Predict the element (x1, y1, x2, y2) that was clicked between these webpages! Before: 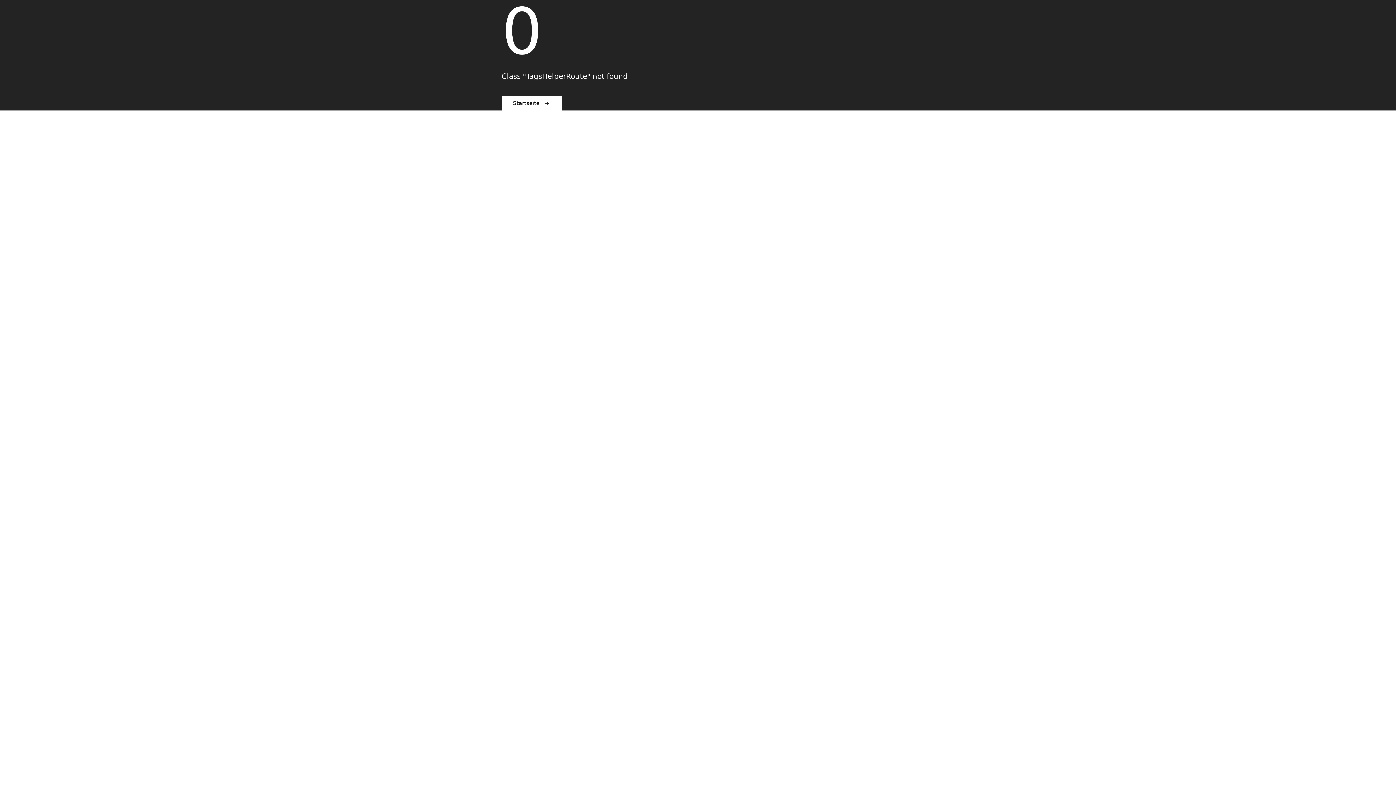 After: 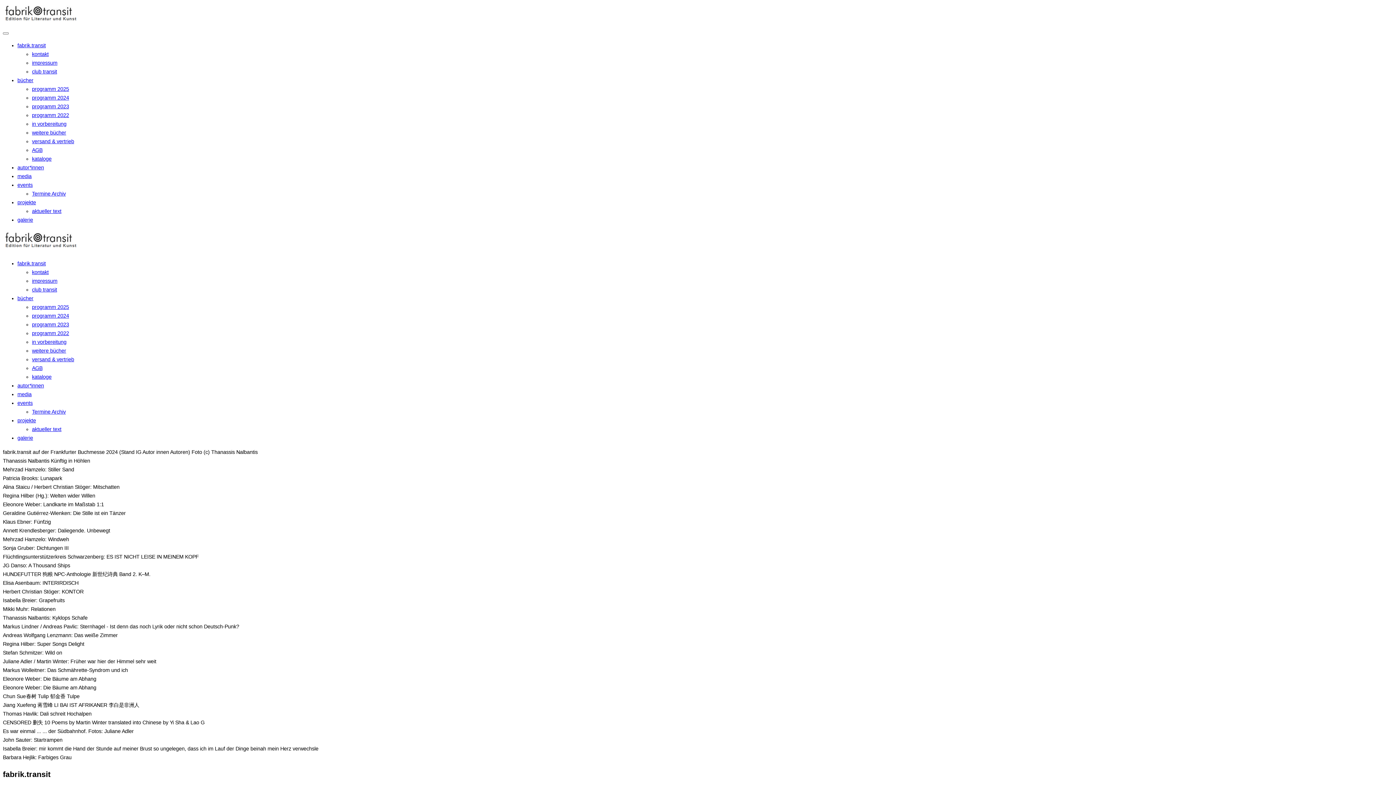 Action: bbox: (501, 96, 561, 110) label: Startseite